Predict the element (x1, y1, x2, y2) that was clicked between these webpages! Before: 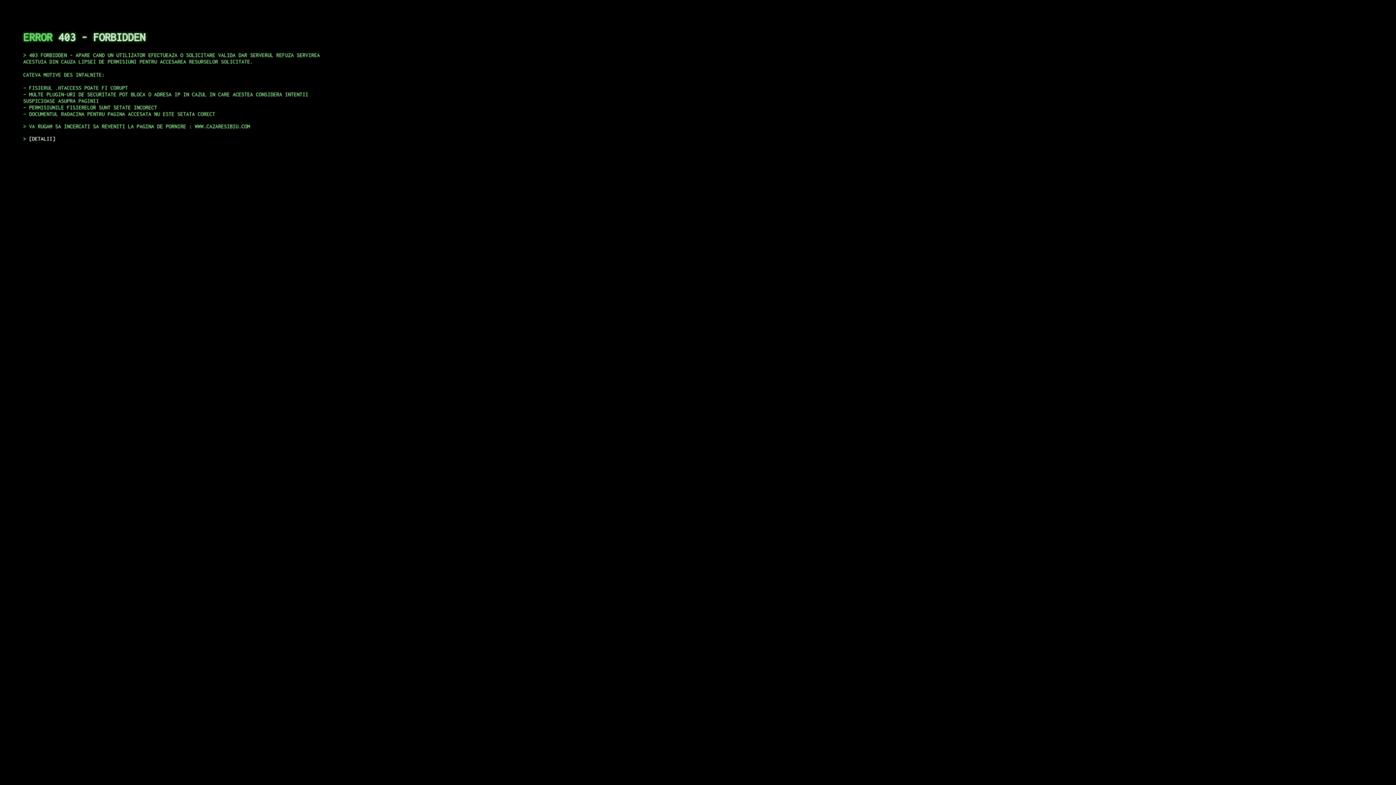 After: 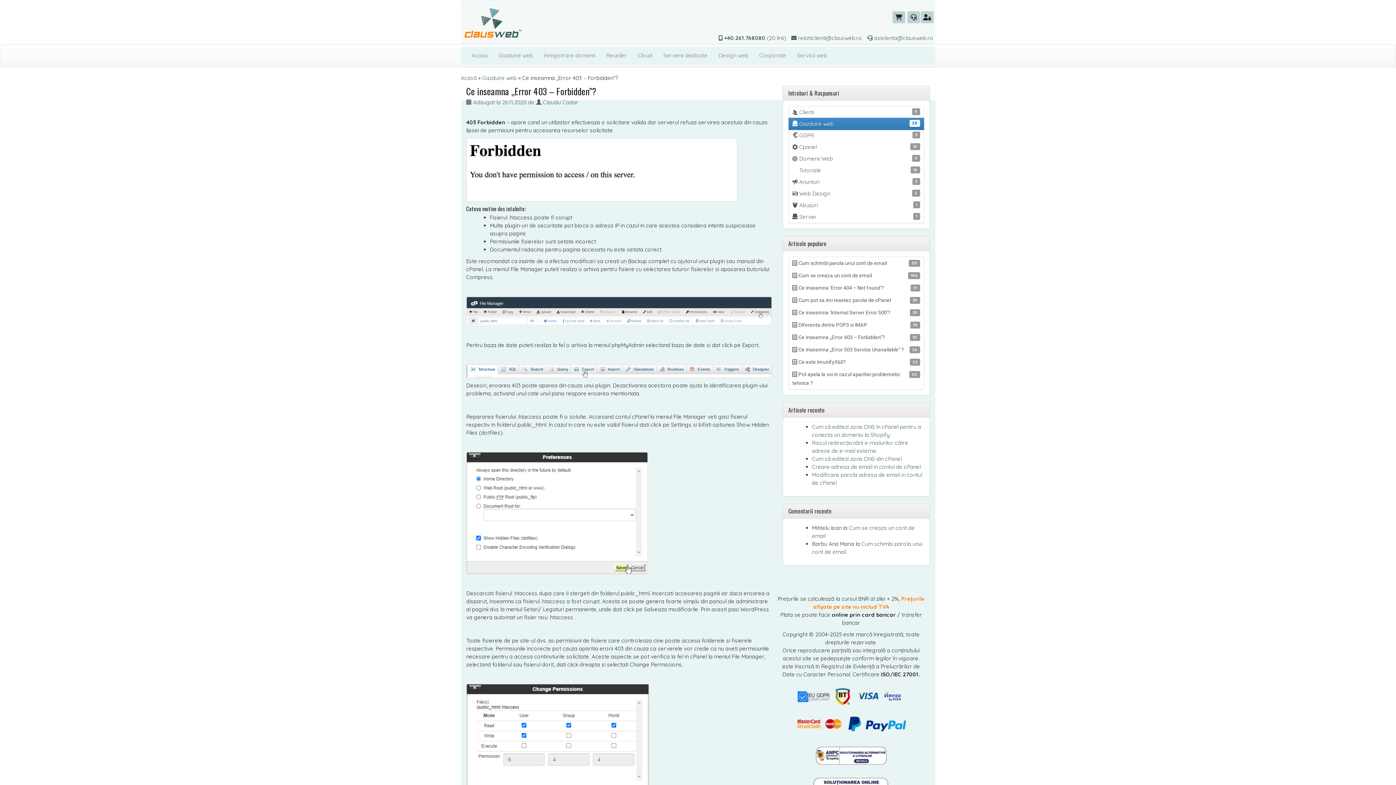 Action: label: DETALII bbox: (29, 135, 55, 141)